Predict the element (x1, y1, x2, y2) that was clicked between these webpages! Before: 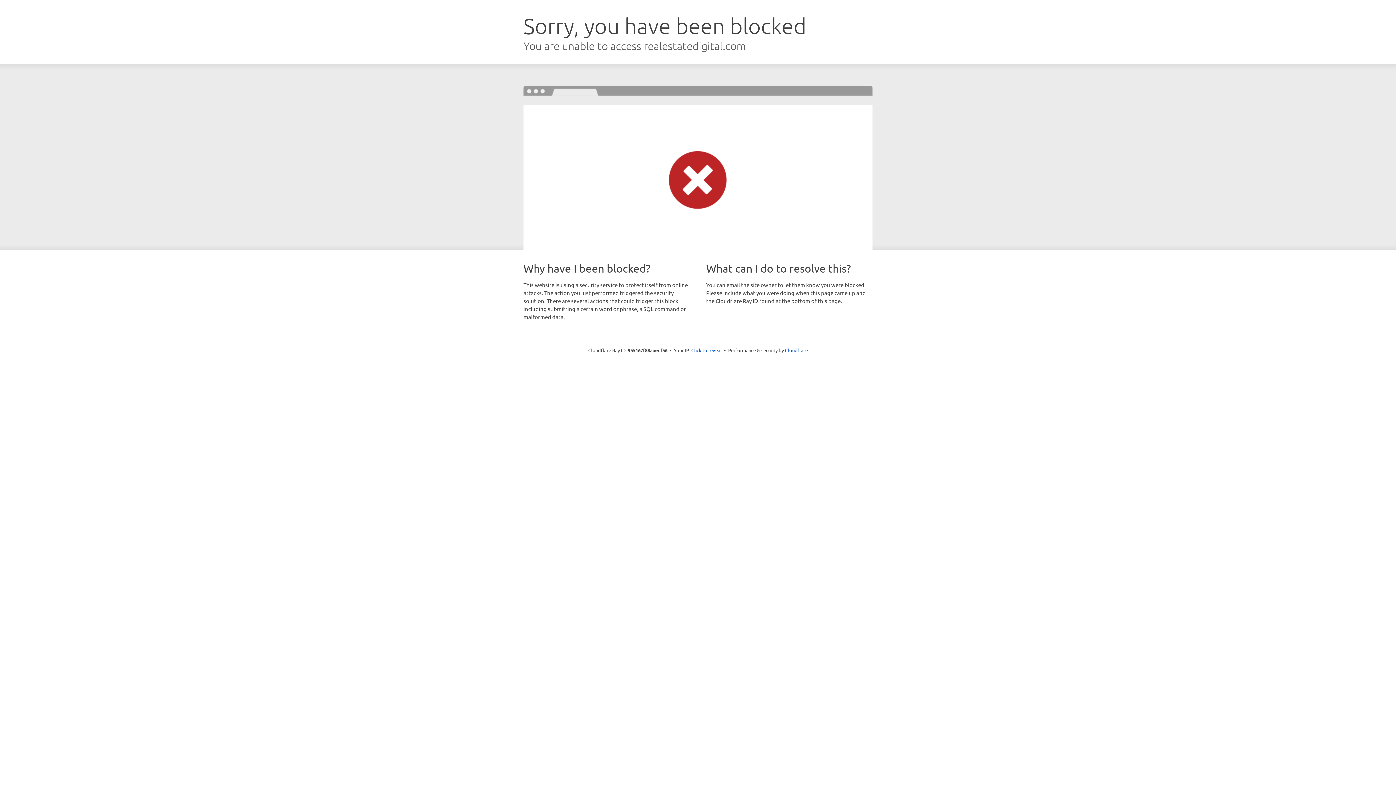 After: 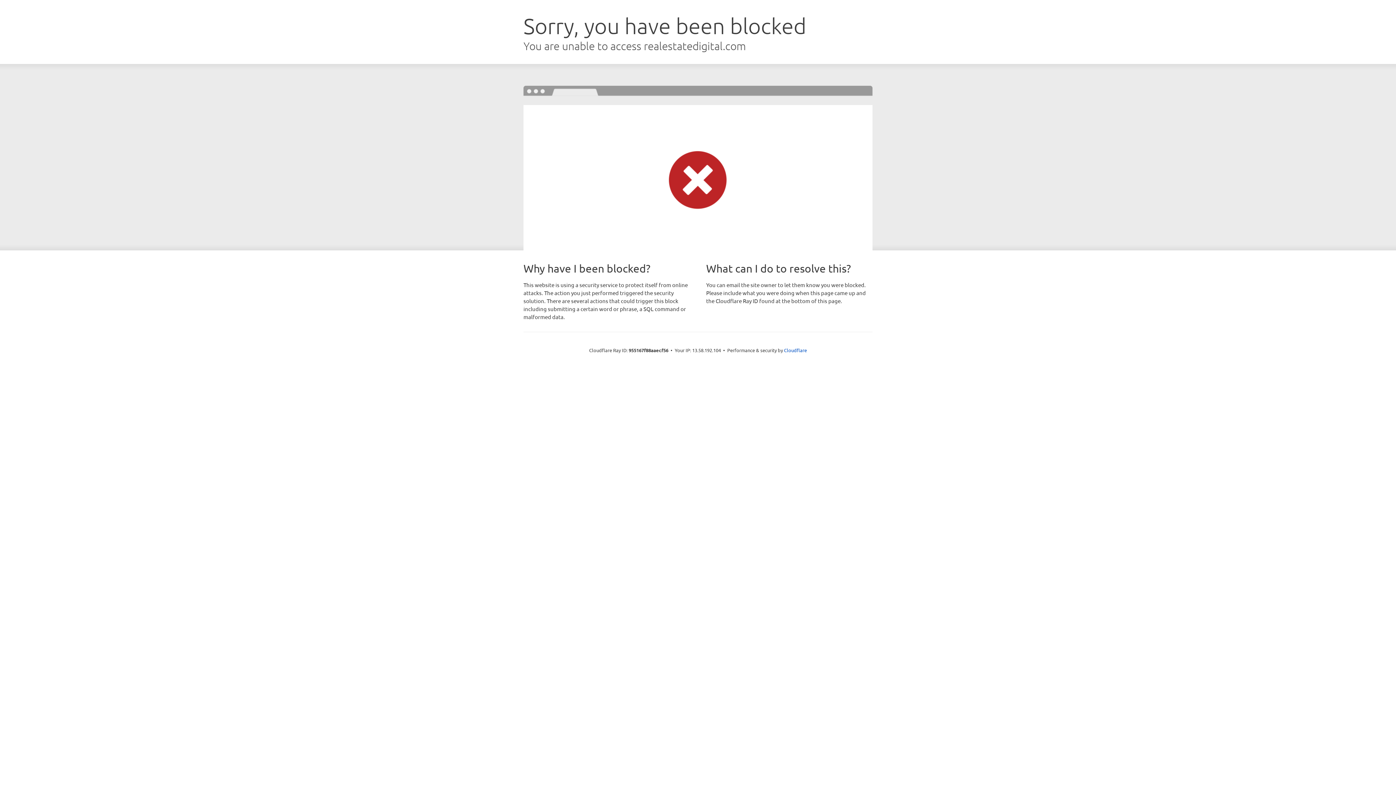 Action: bbox: (691, 346, 722, 353) label: Click to reveal